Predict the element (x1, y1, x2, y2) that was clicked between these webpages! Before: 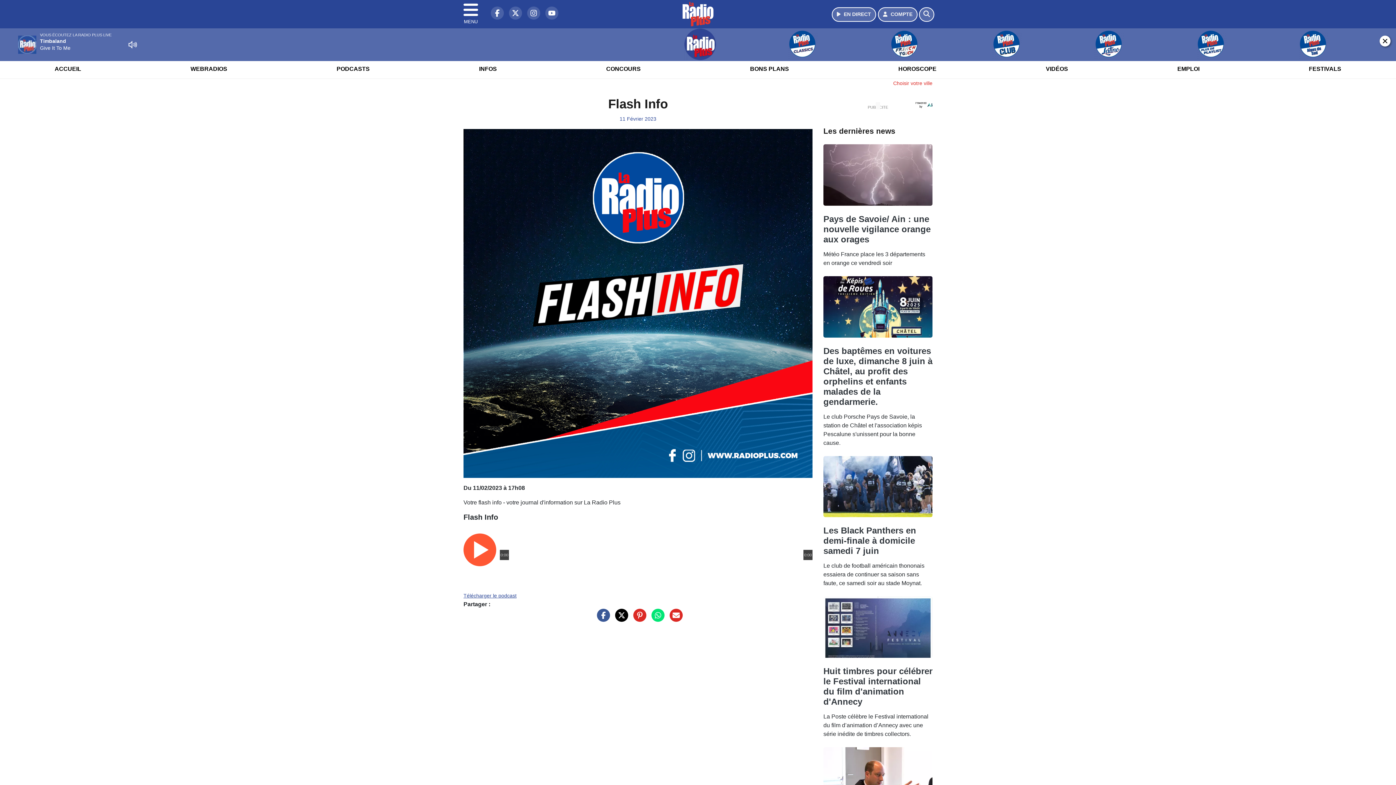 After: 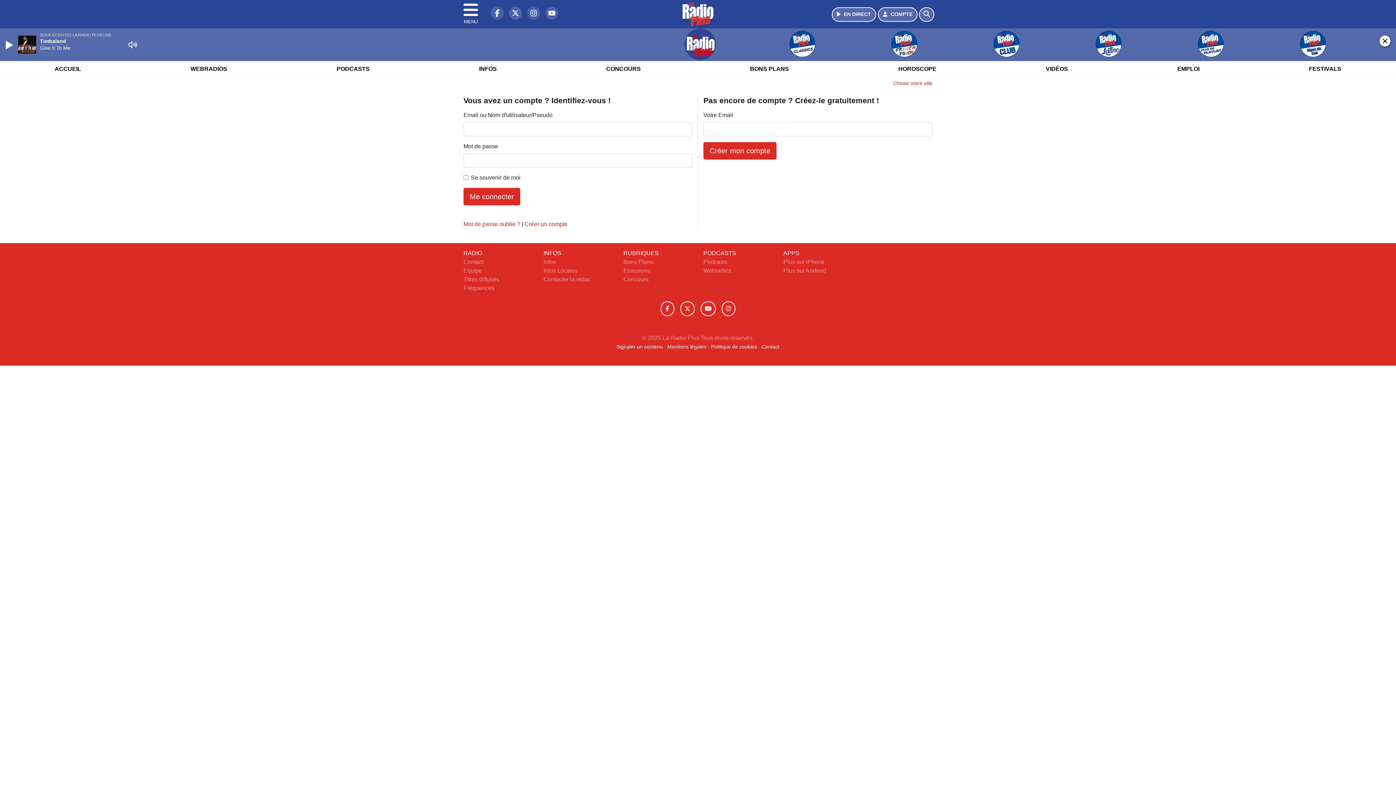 Action: label: Mon compte bbox: (878, 7, 917, 21)